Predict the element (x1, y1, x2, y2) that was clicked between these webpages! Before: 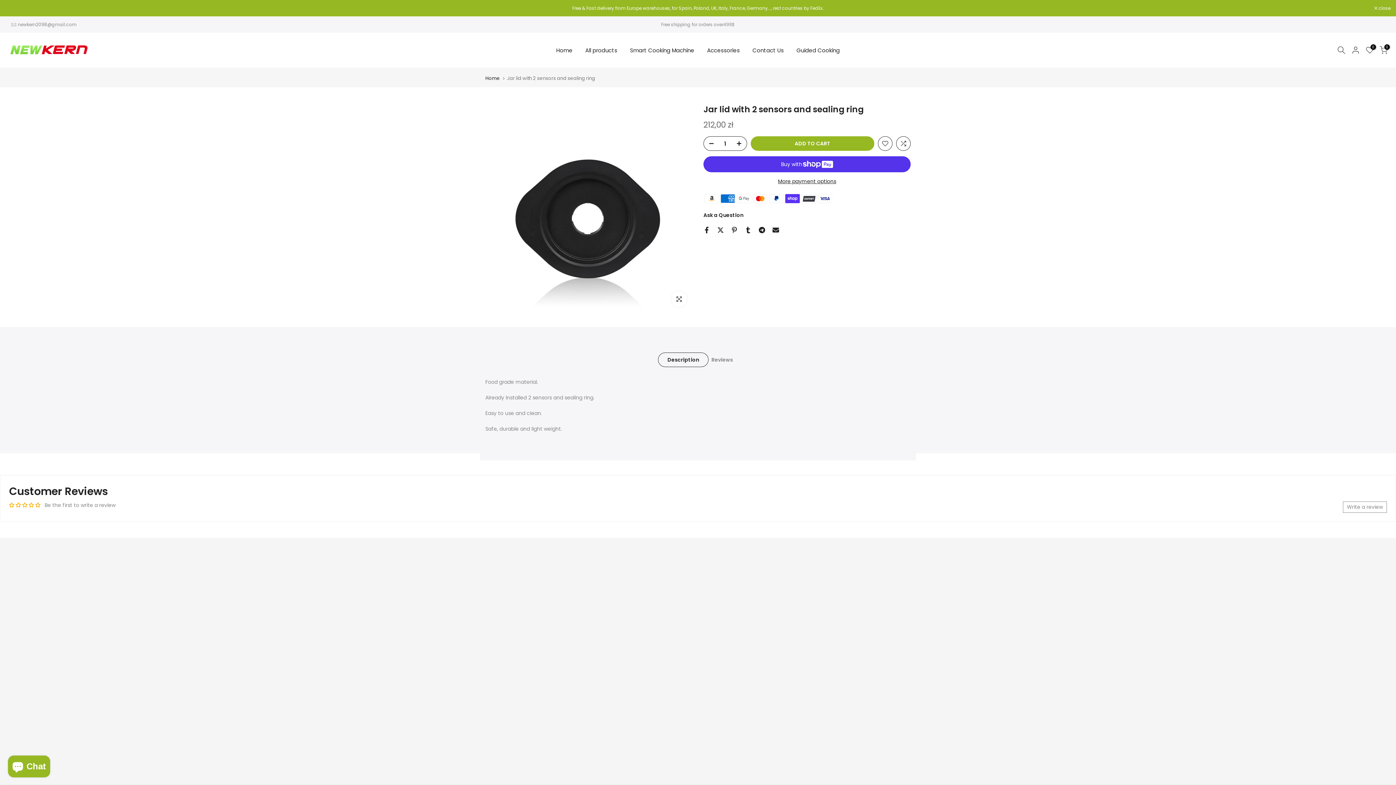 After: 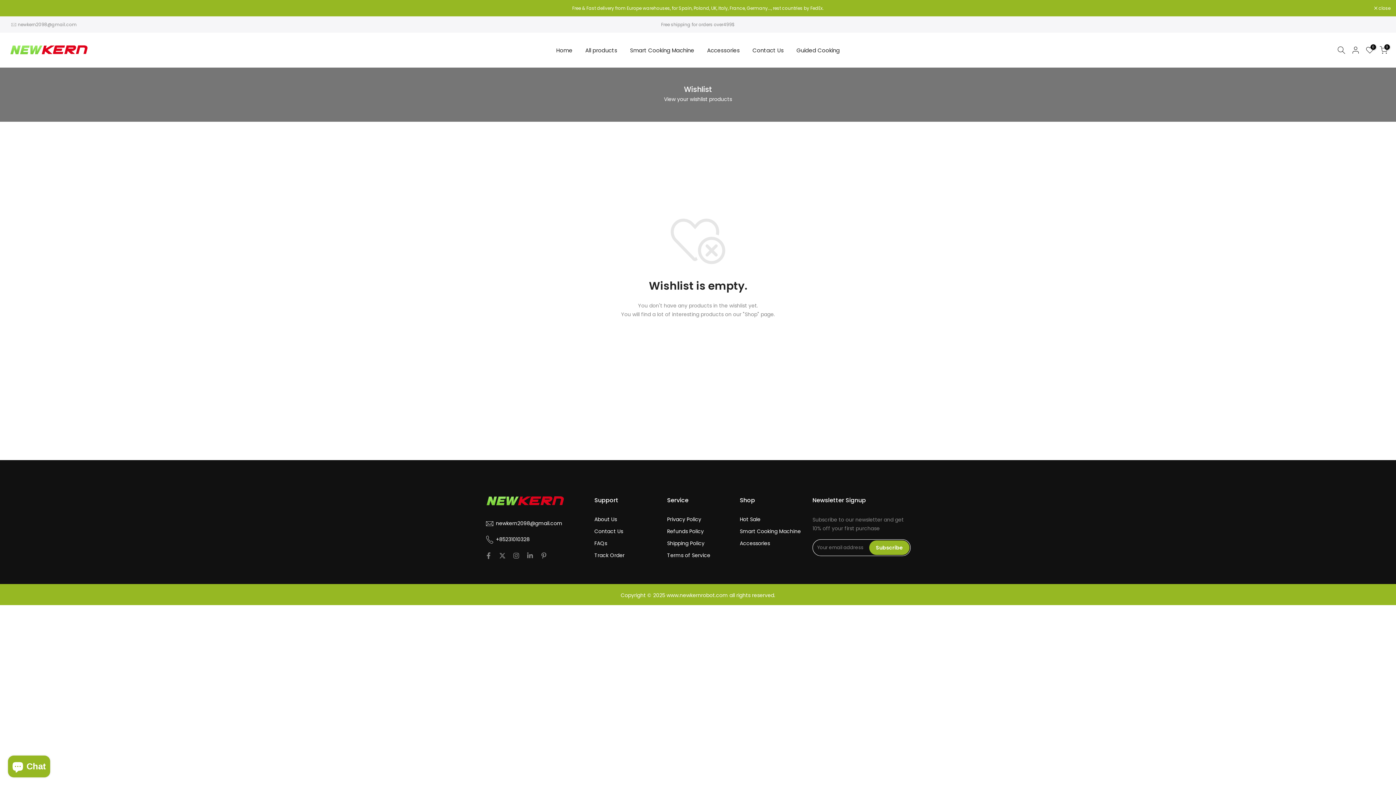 Action: bbox: (1366, 46, 1374, 54) label: 0